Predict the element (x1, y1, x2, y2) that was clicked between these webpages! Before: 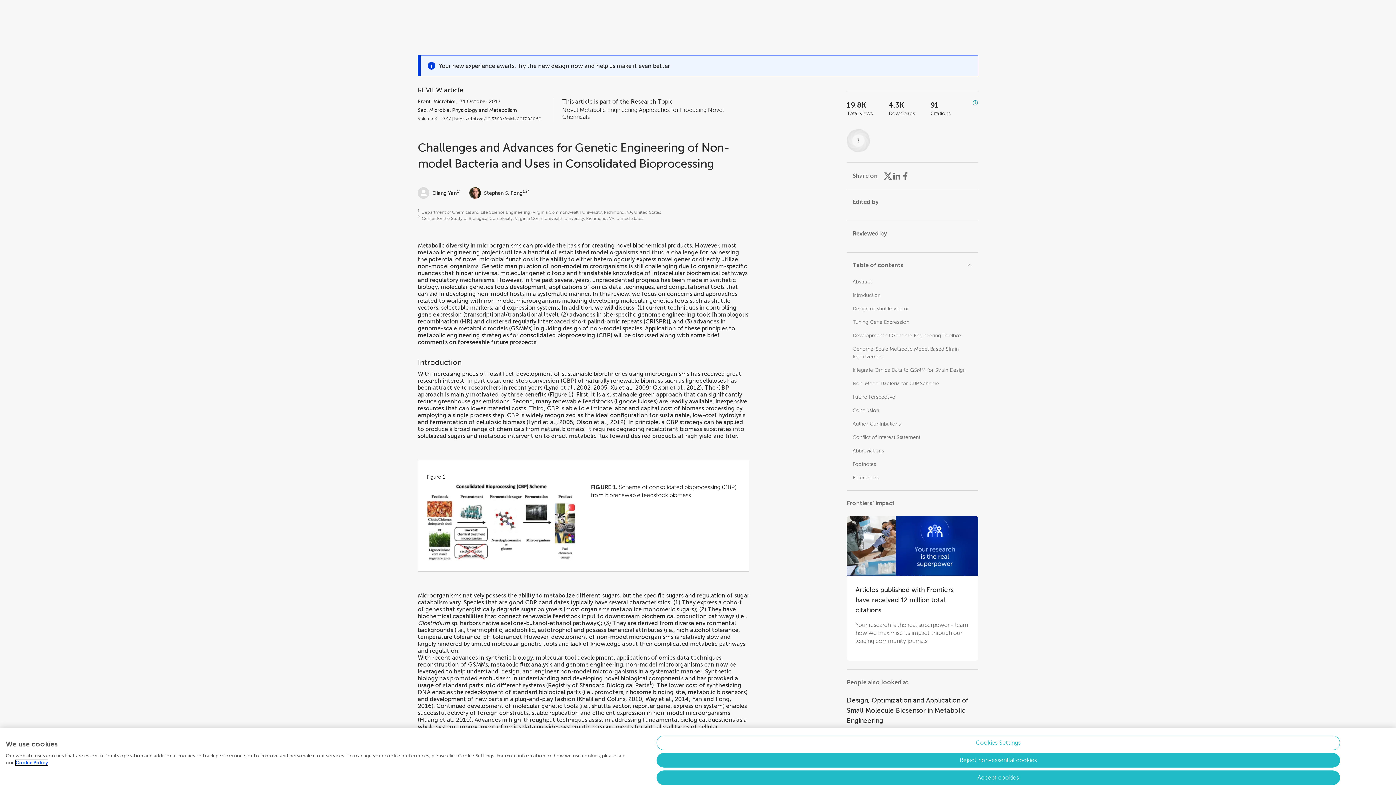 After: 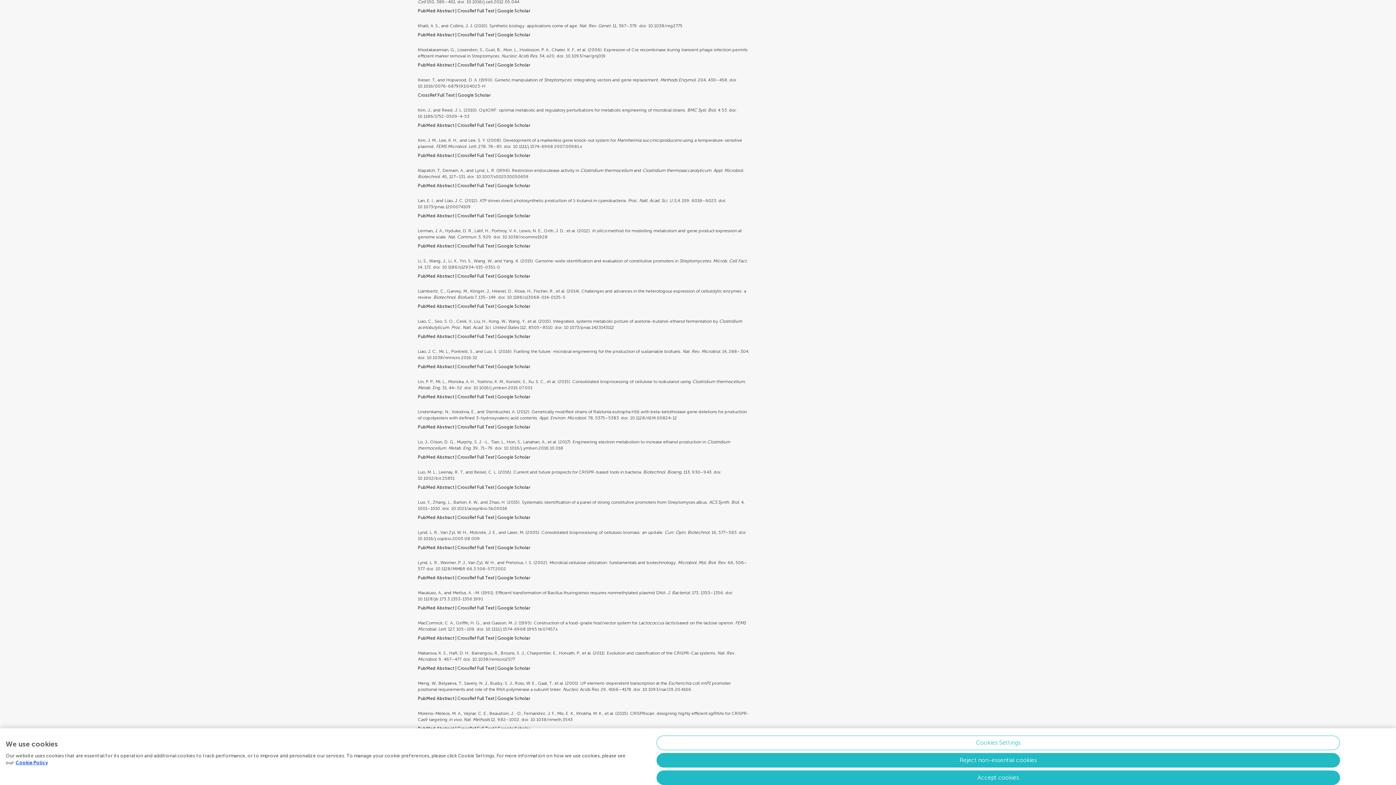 Action: label: Khalil and Collins, 2010 bbox: (578, 696, 642, 702)